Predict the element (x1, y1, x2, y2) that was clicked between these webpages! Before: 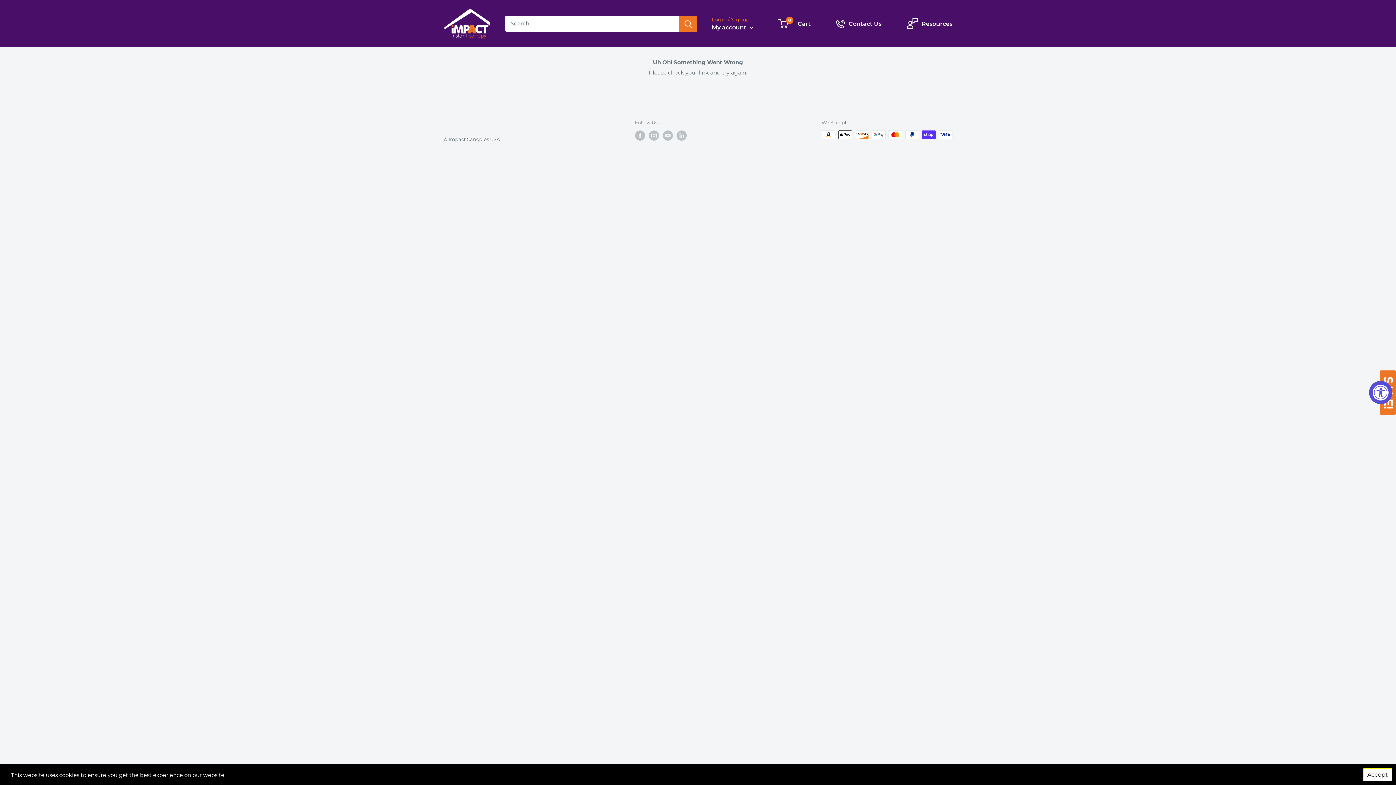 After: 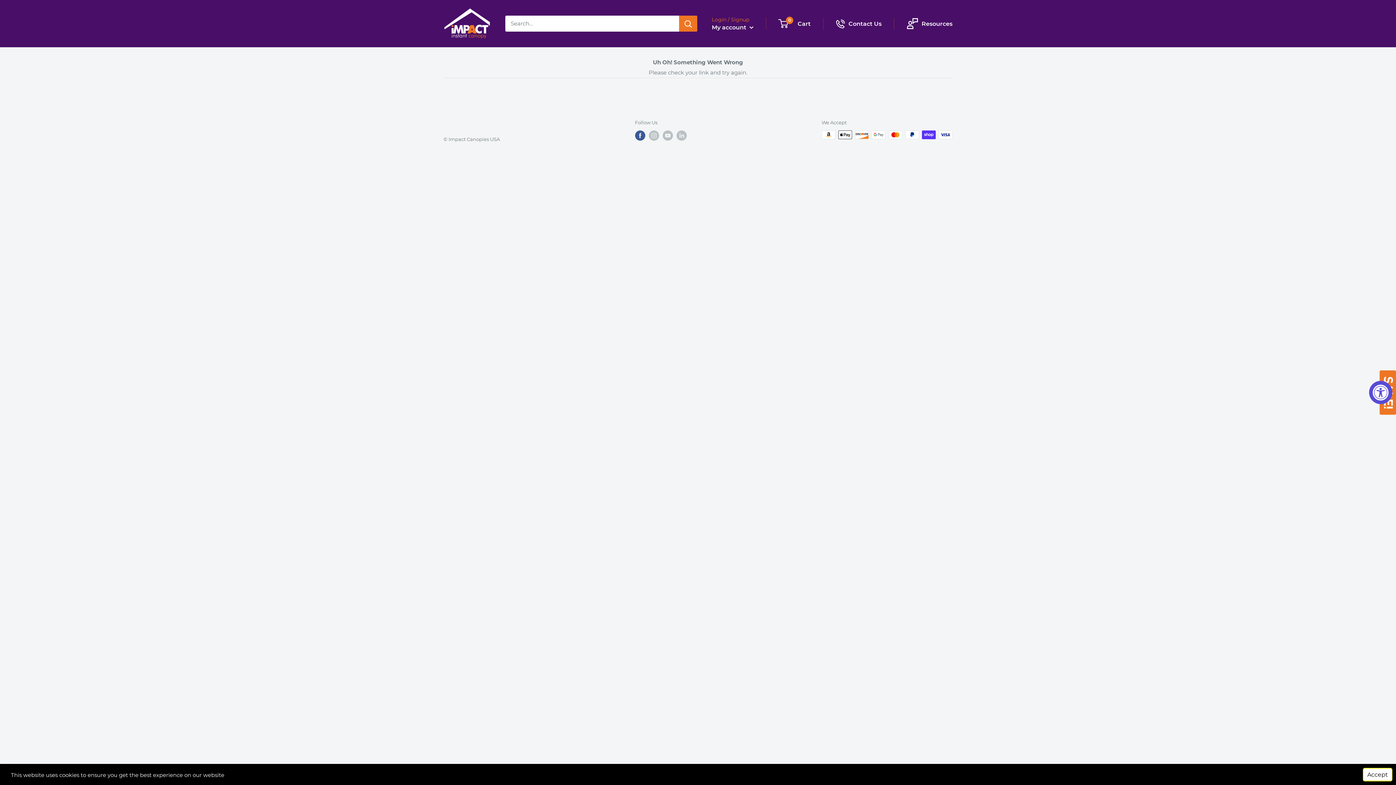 Action: label: Follow us on Facebook bbox: (635, 130, 645, 140)